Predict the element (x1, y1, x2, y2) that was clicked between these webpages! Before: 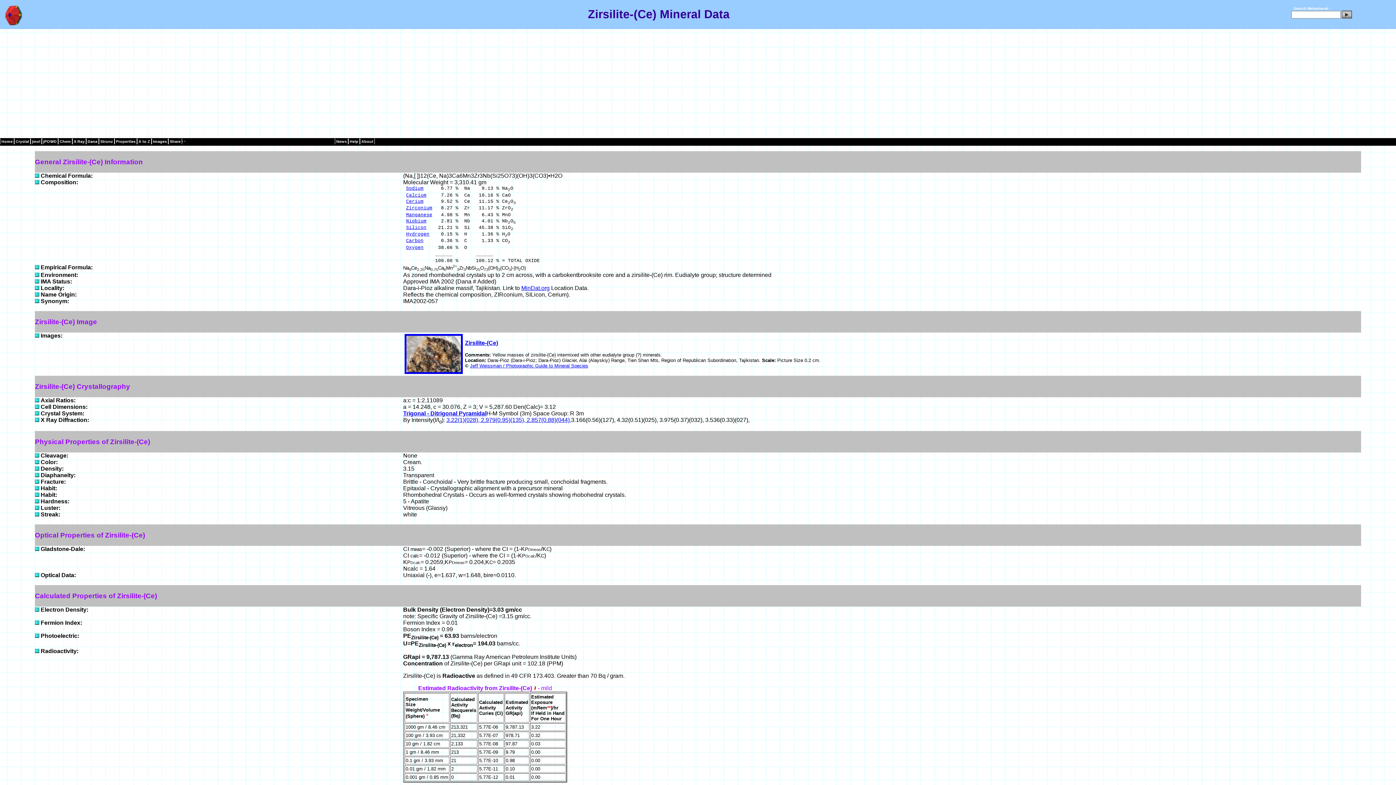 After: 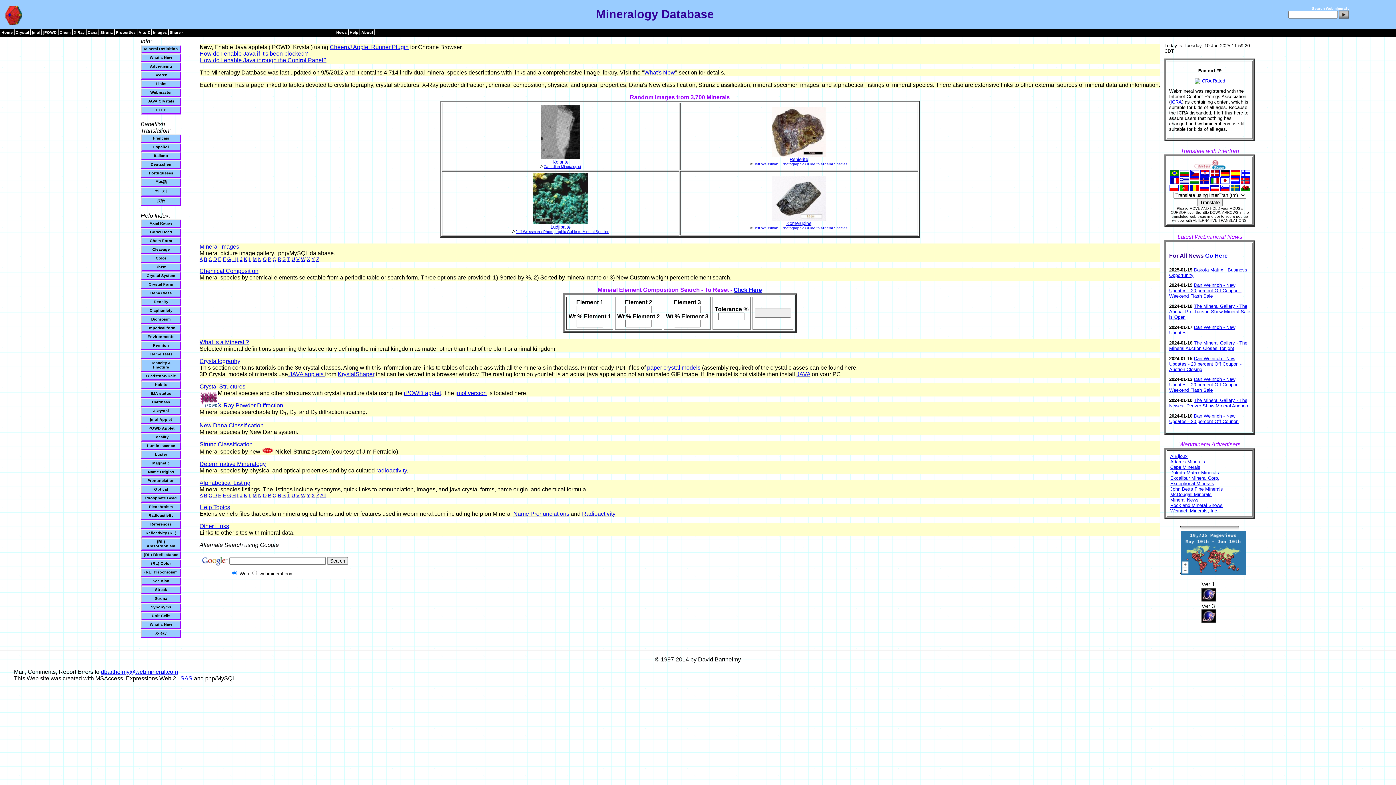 Action: bbox: (0, 138, 14, 144) label: Home